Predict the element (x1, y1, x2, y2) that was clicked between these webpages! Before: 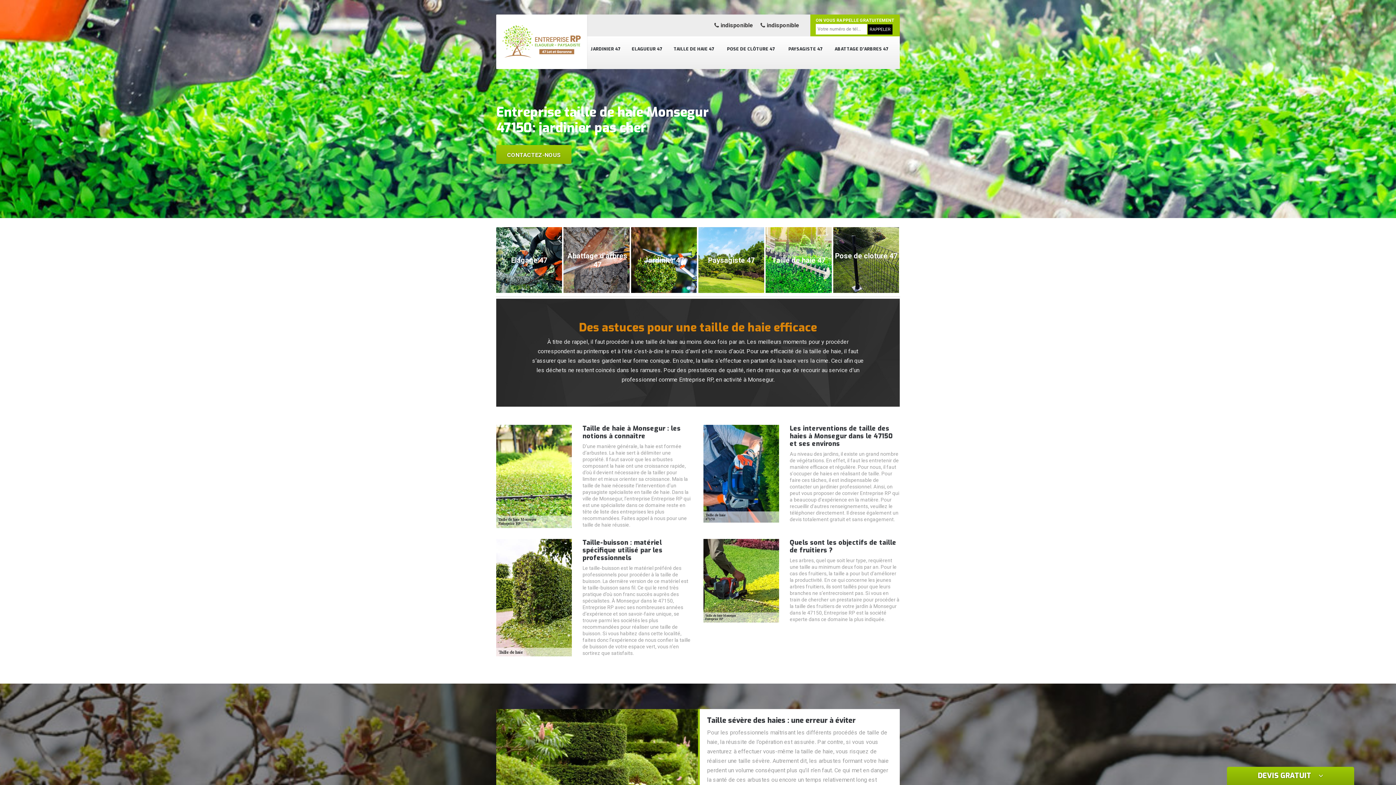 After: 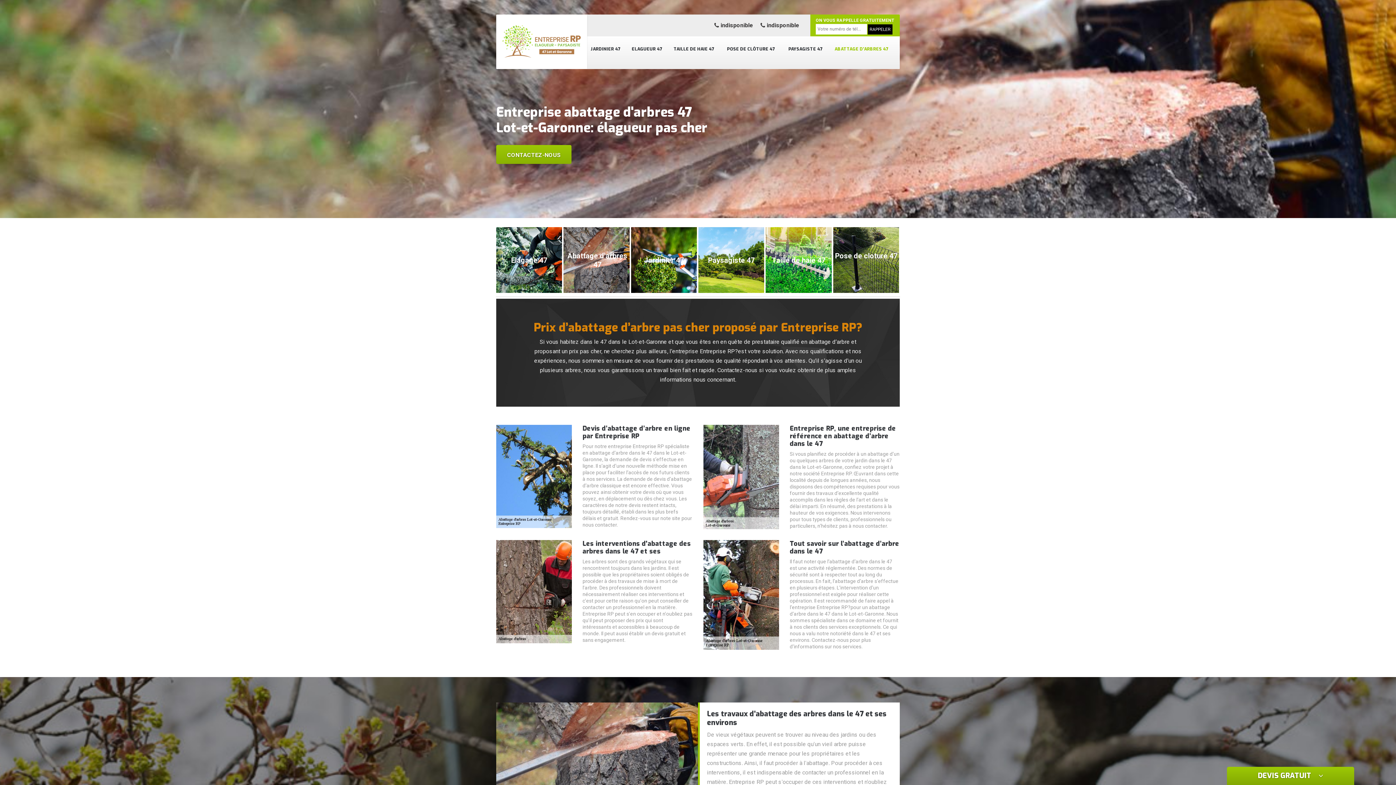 Action: bbox: (831, 36, 900, 62) label: ABATTAGE D'ARBRES 47